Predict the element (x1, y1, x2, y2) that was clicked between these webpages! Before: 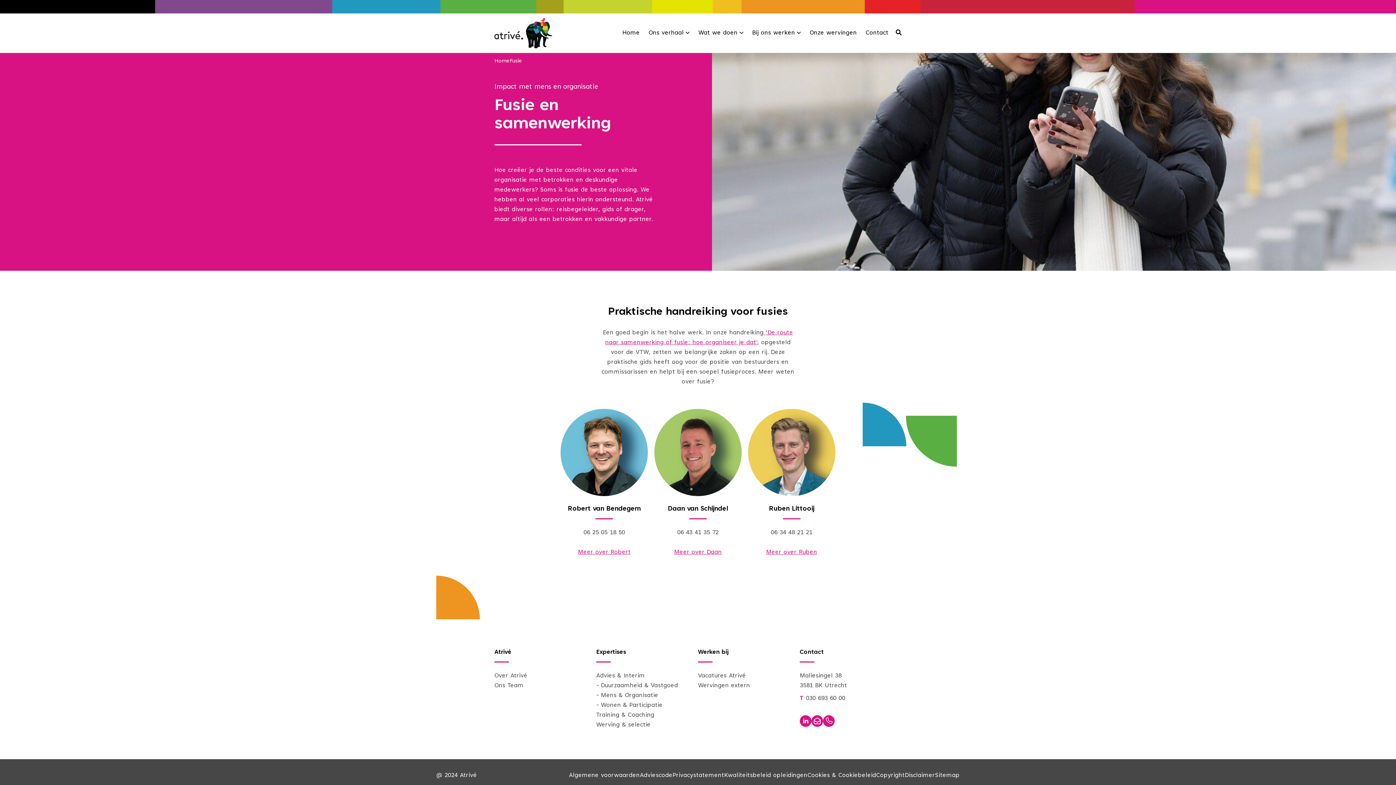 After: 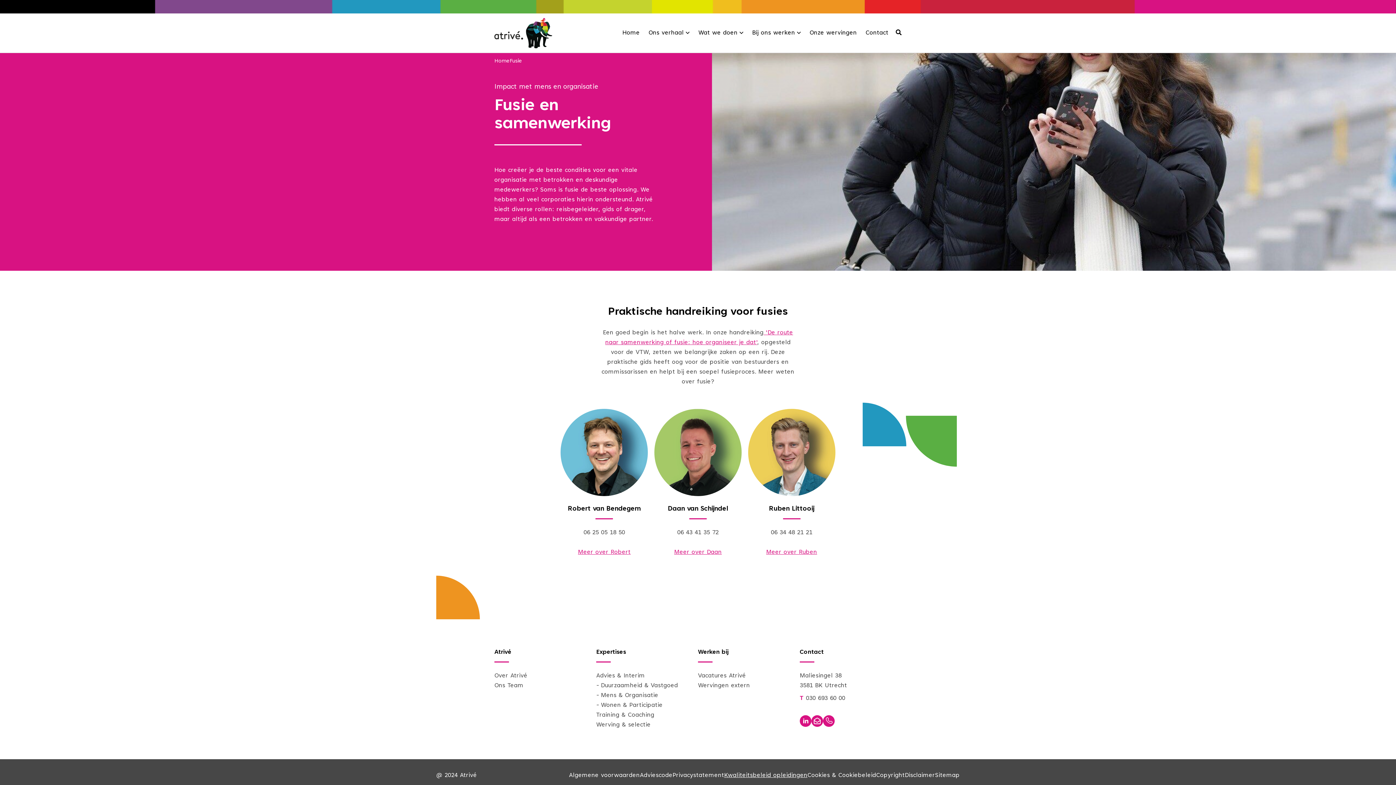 Action: bbox: (724, 773, 807, 778) label: Kwaliteitsbeleid opleidingen